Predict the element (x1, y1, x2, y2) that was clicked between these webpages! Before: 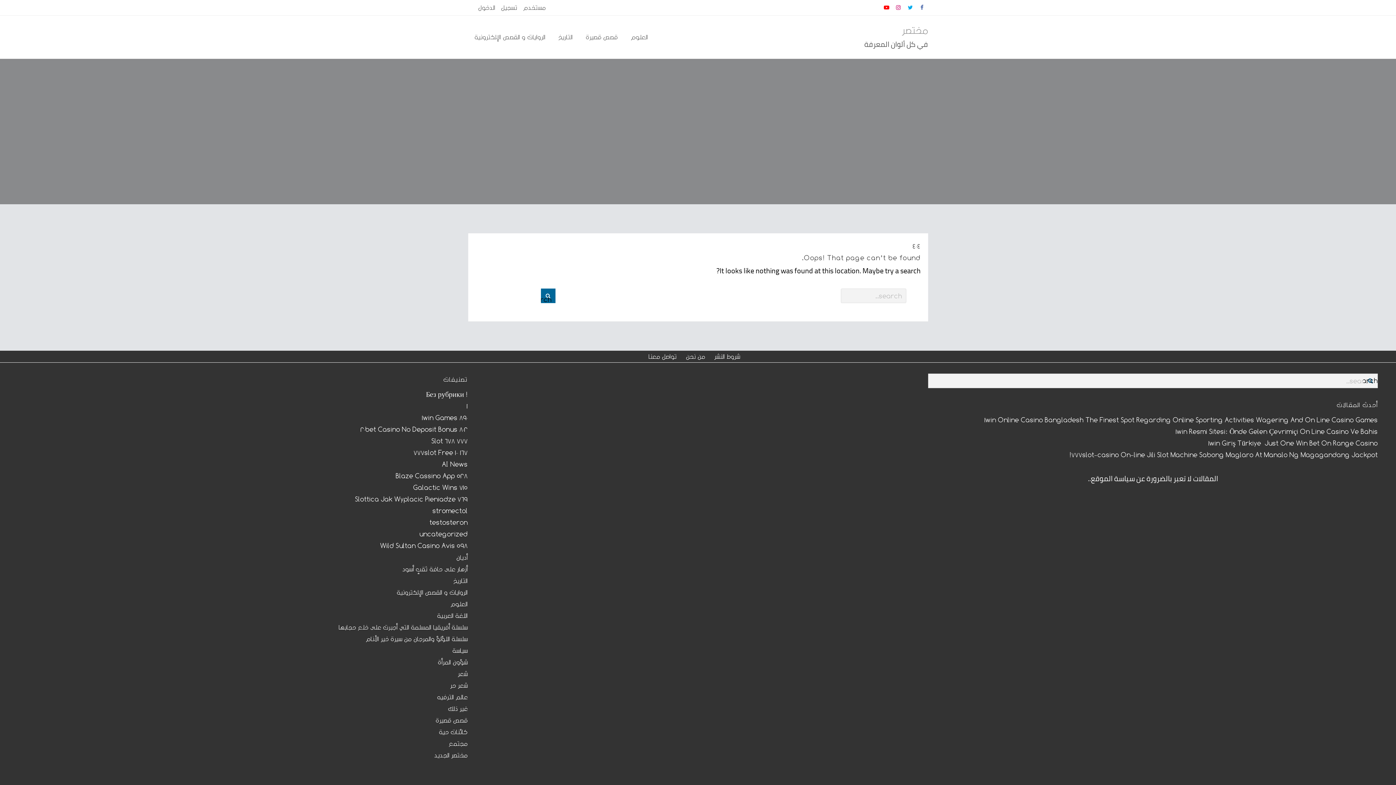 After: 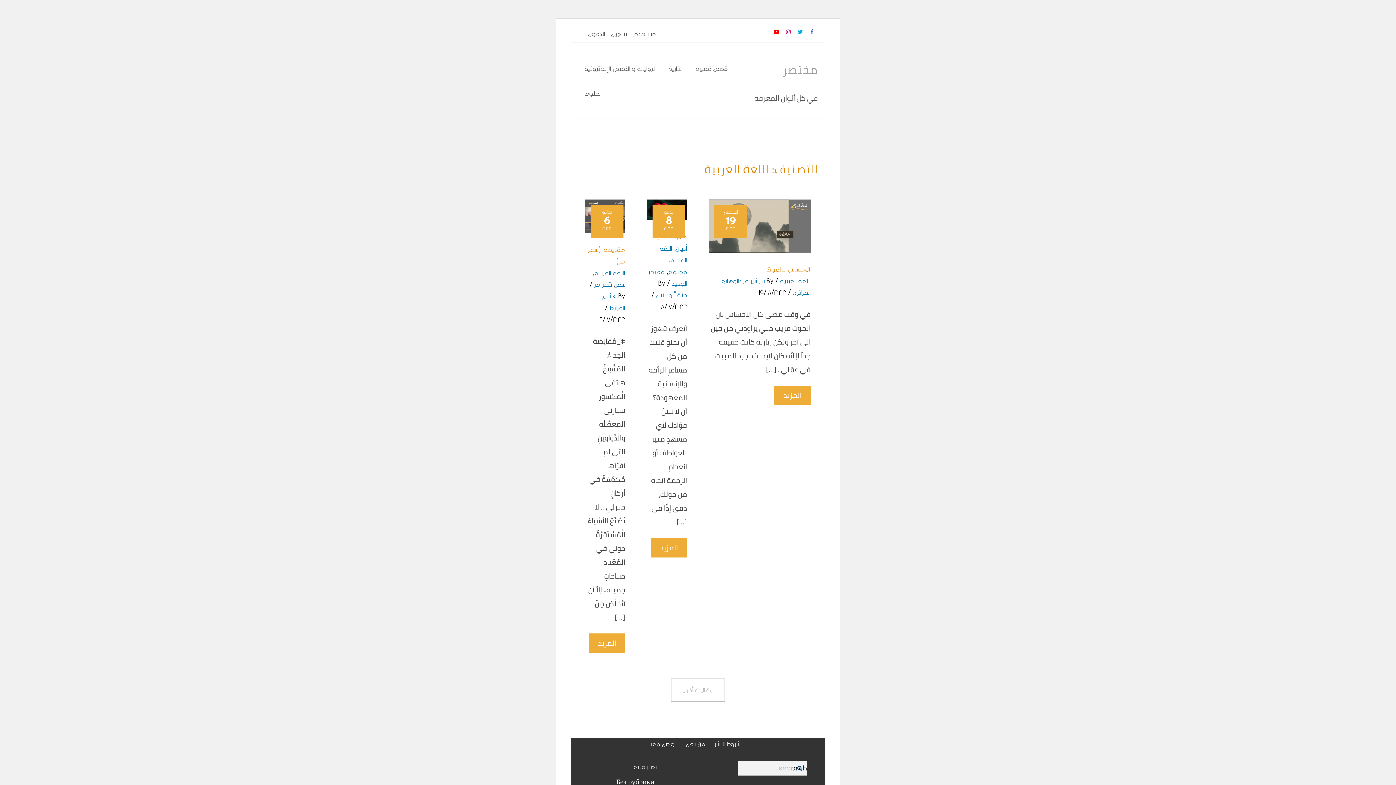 Action: bbox: (437, 610, 467, 621) label: اللغة العربية